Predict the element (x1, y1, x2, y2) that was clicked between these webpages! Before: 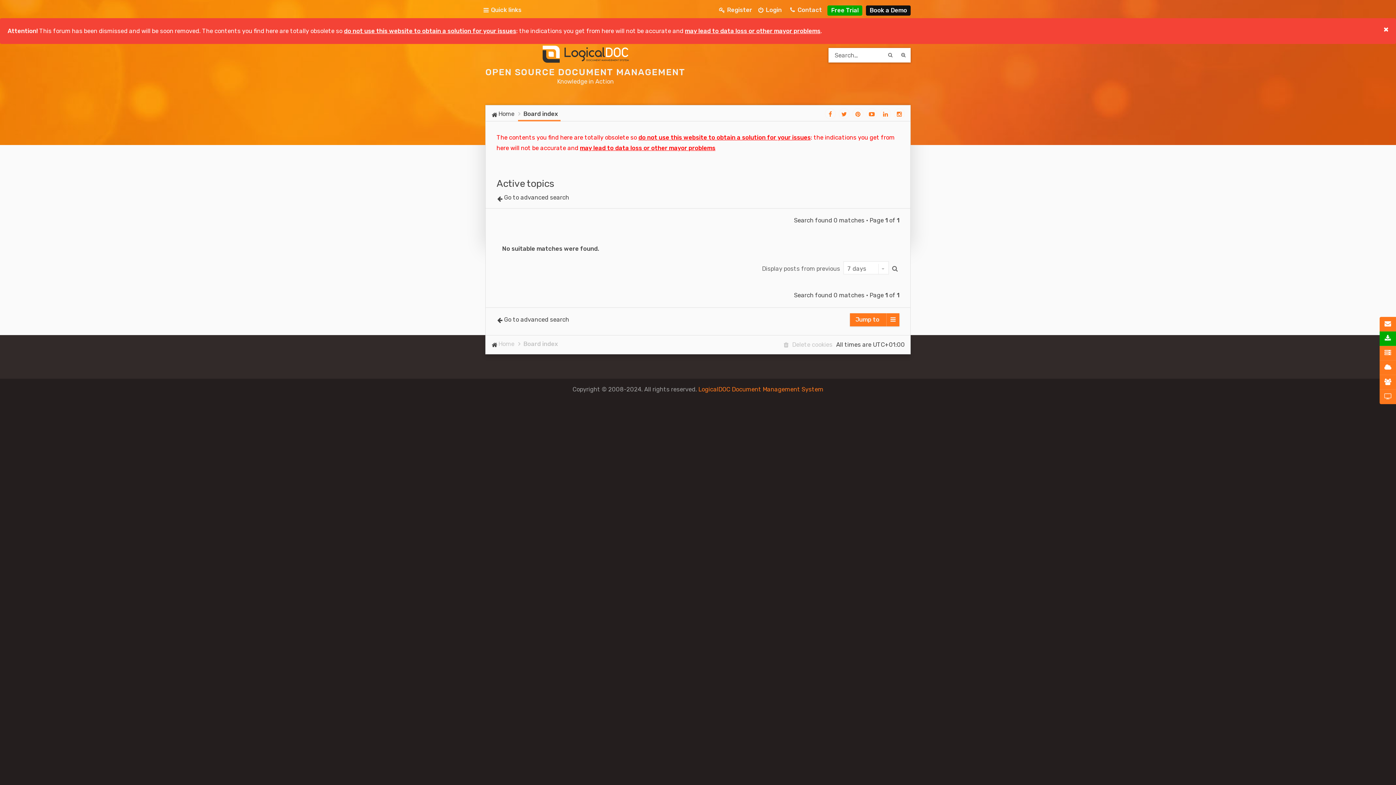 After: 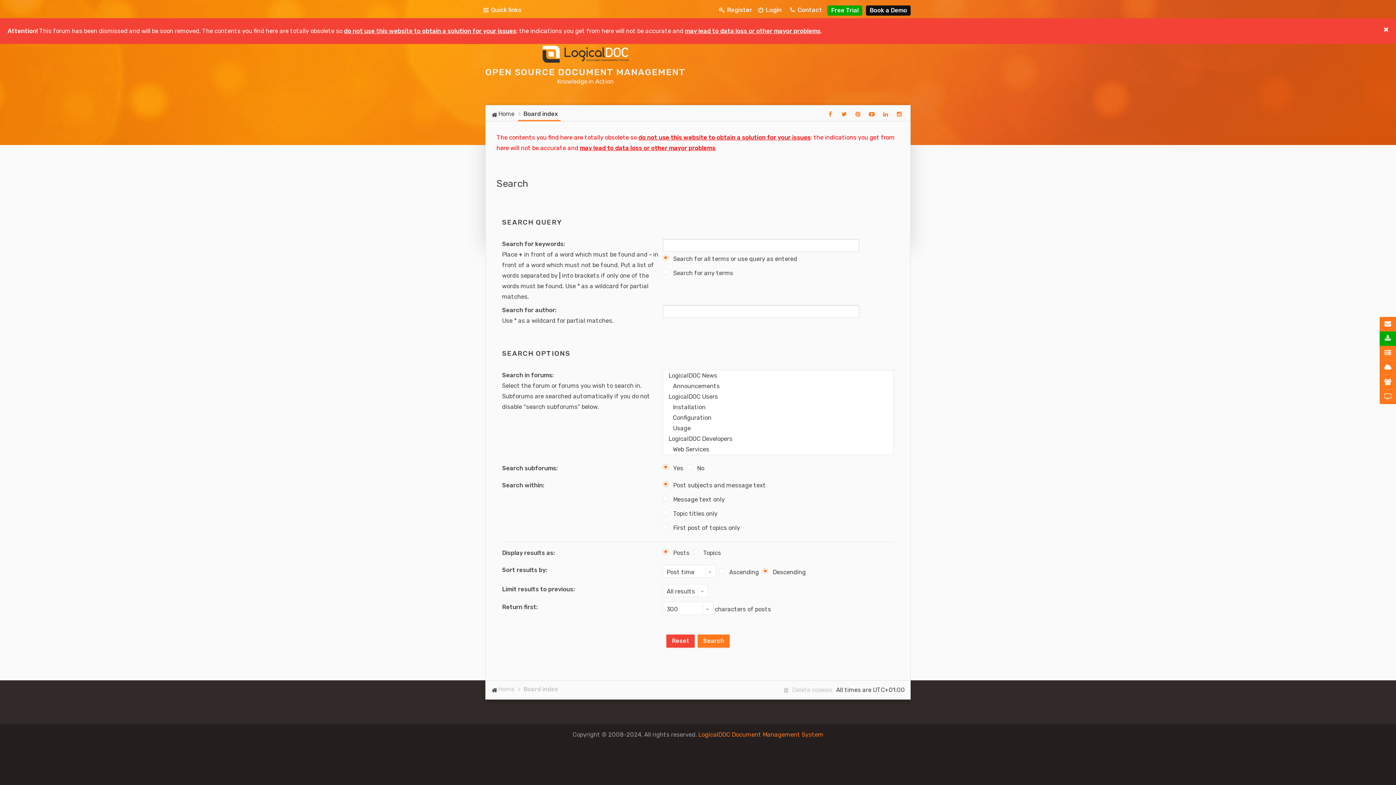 Action: bbox: (884, 48, 897, 61) label: Search